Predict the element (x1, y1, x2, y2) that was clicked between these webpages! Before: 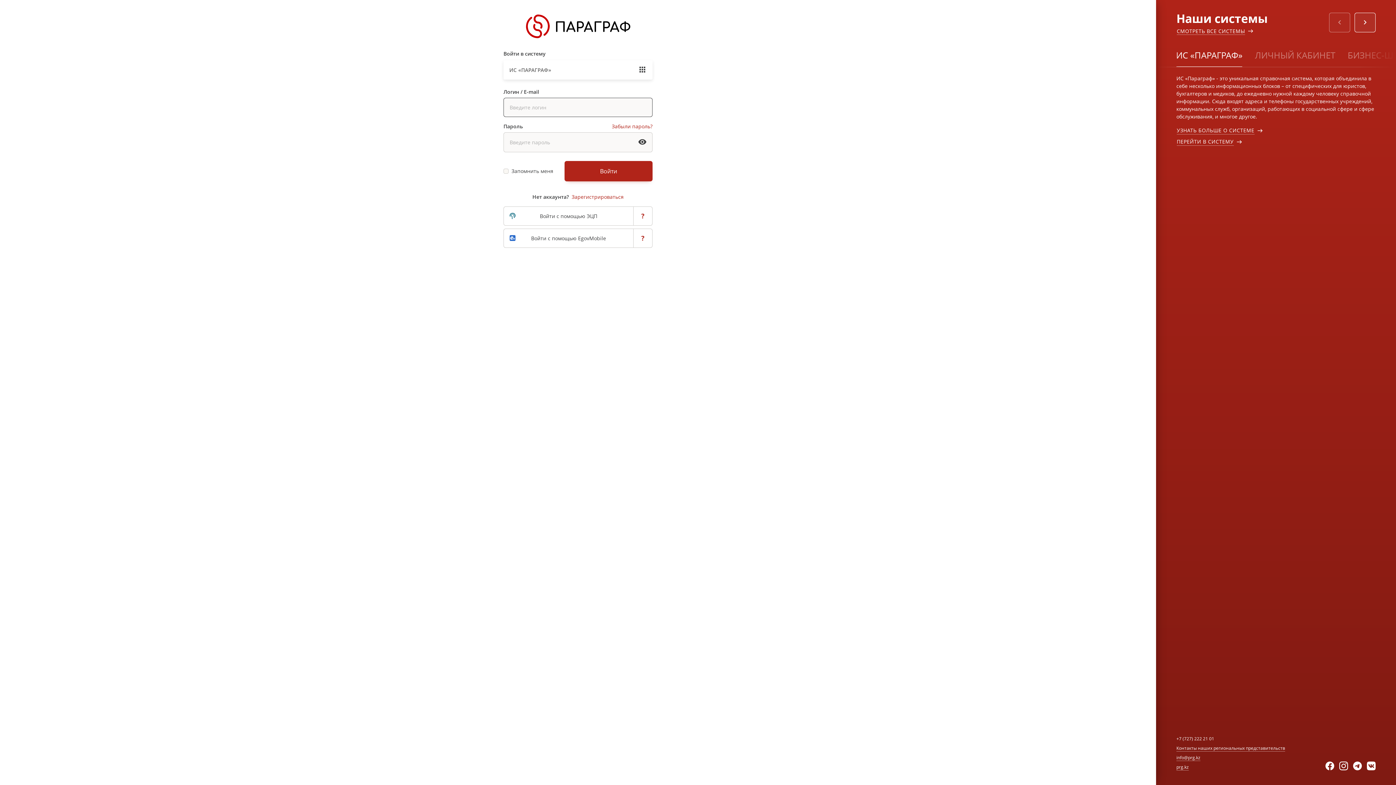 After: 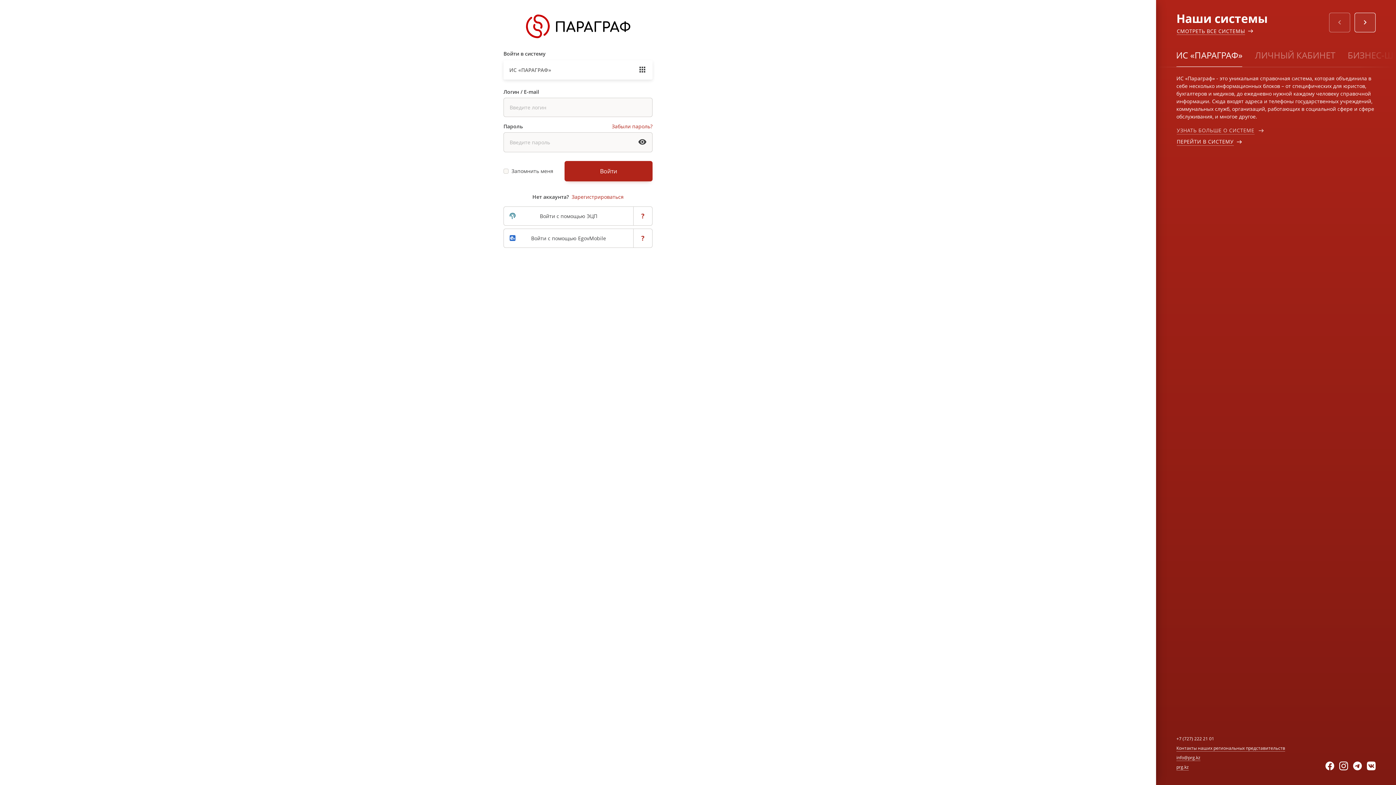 Action: label: УЗНАТЬ БОЛЬШЕ О СИСТЕМЕ bbox: (1176, 126, 1255, 134)